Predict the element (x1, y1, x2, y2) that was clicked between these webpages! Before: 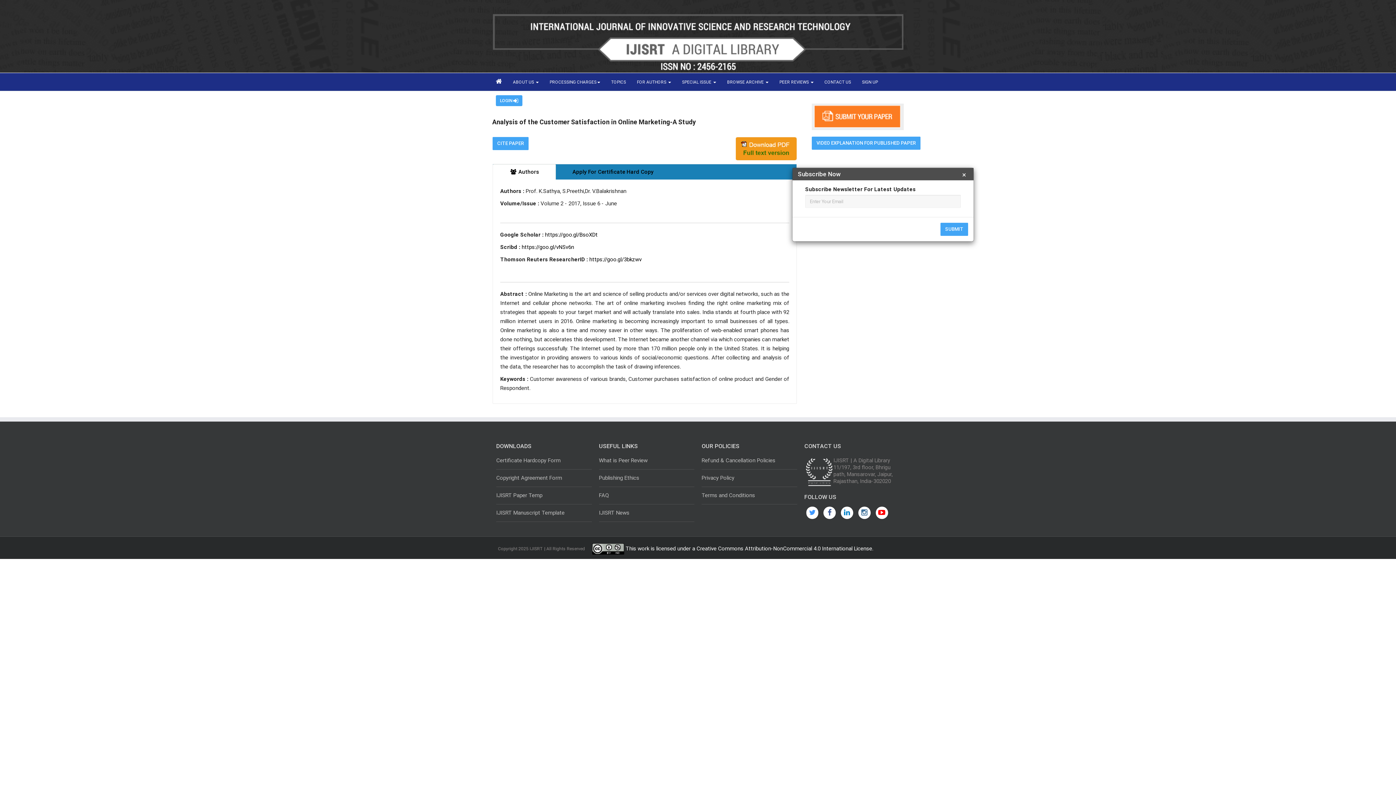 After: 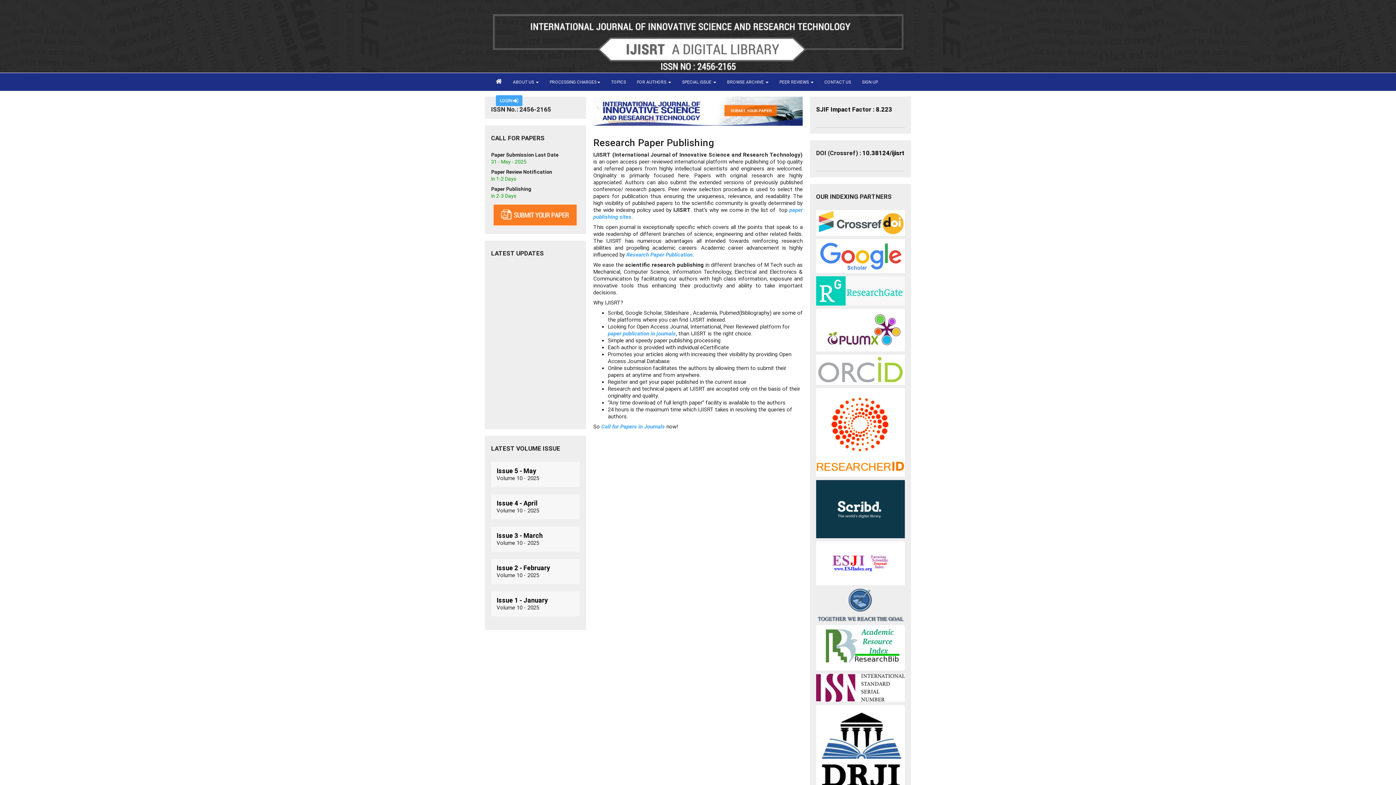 Action: bbox: (496, 452, 591, 469) label: Certificate Hardcopy Form